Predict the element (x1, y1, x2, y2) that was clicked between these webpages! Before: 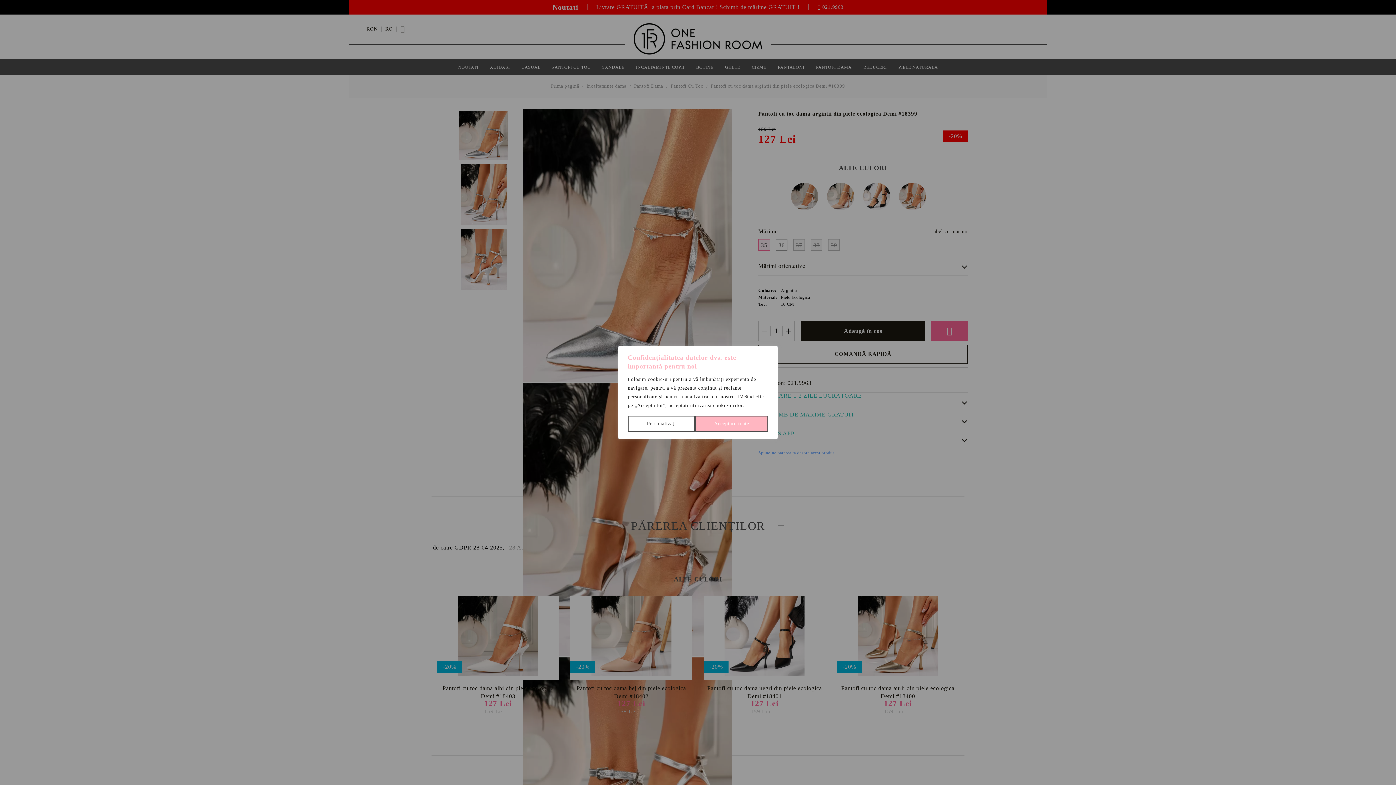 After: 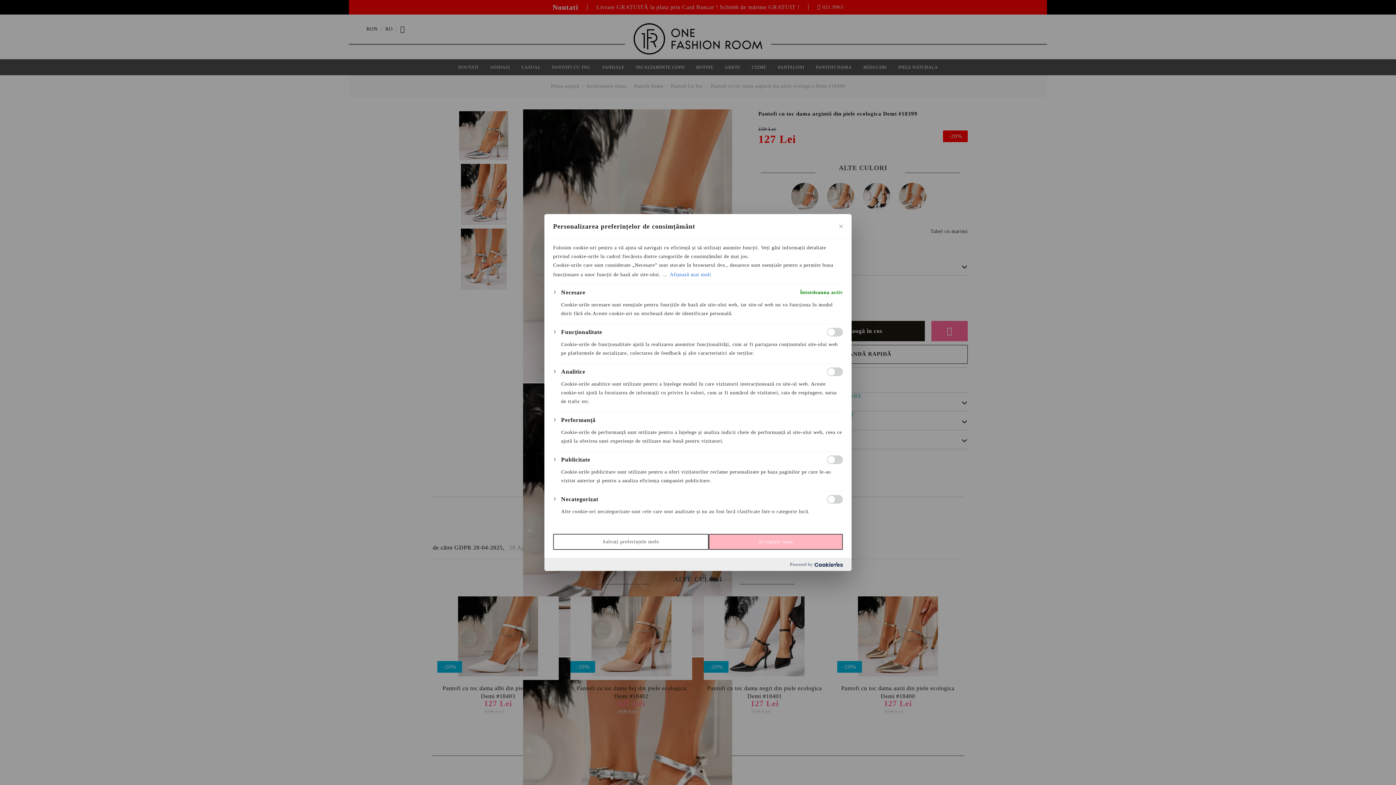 Action: label: Personalizați bbox: (628, 416, 695, 432)